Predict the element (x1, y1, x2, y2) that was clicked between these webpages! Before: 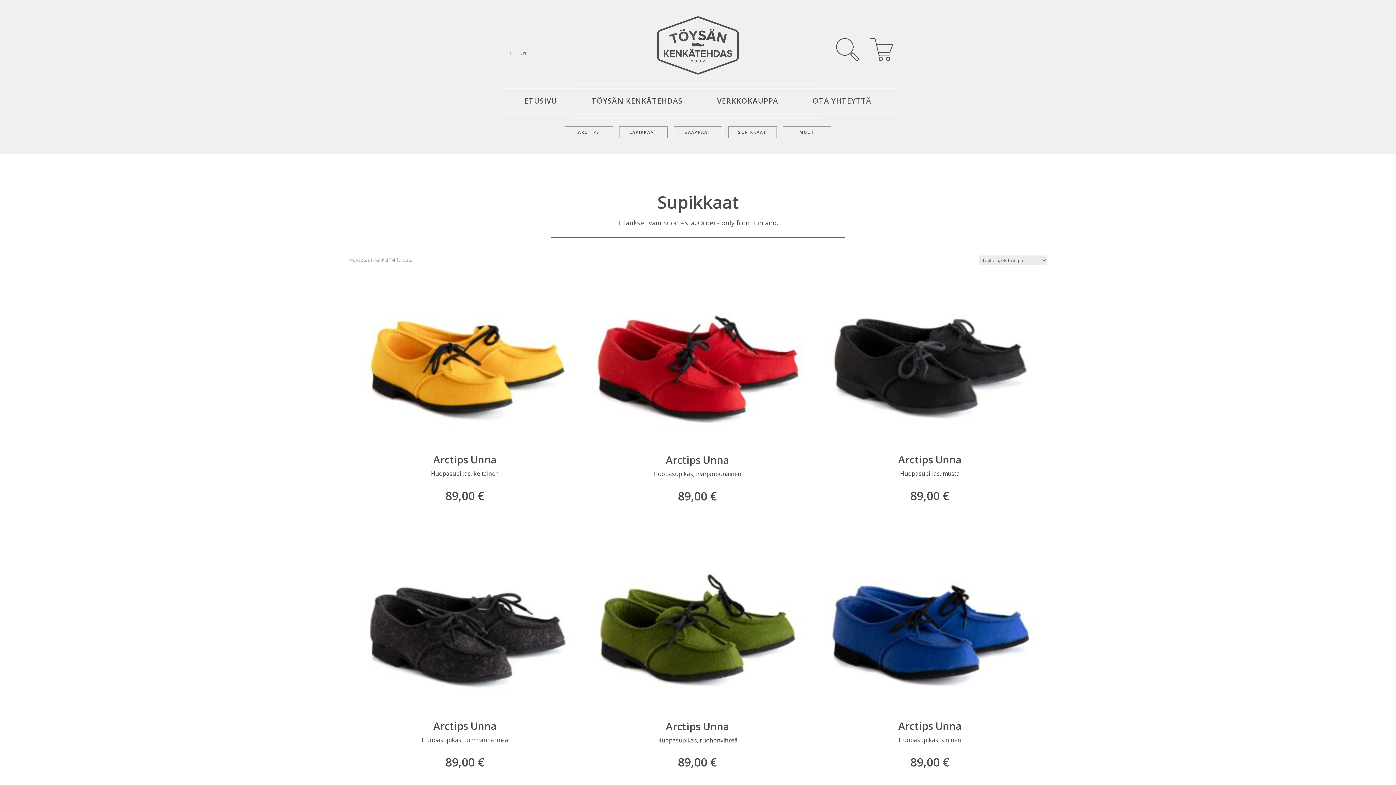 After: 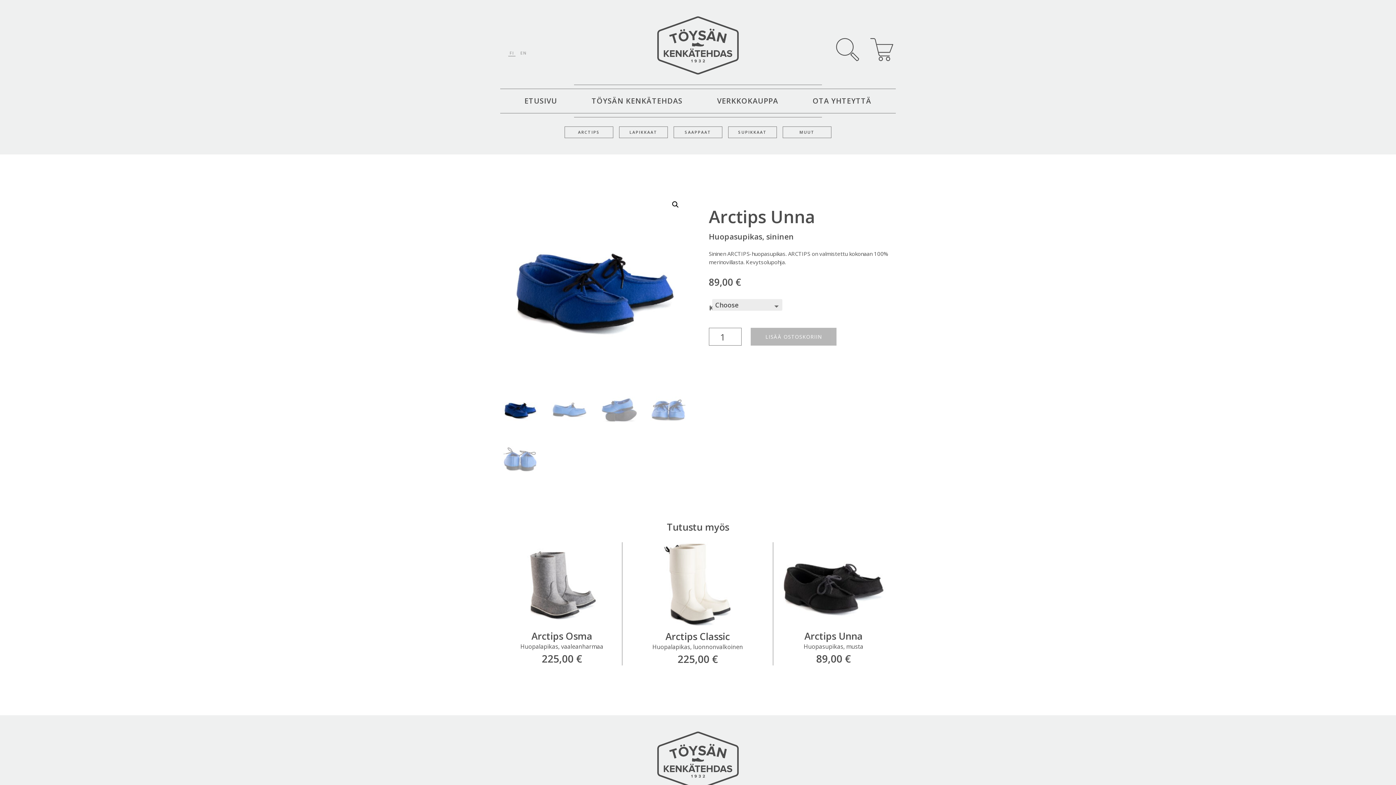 Action: label: Arctips Unna

Huopasupikas, sininen

89,00 € bbox: (814, 544, 1046, 777)